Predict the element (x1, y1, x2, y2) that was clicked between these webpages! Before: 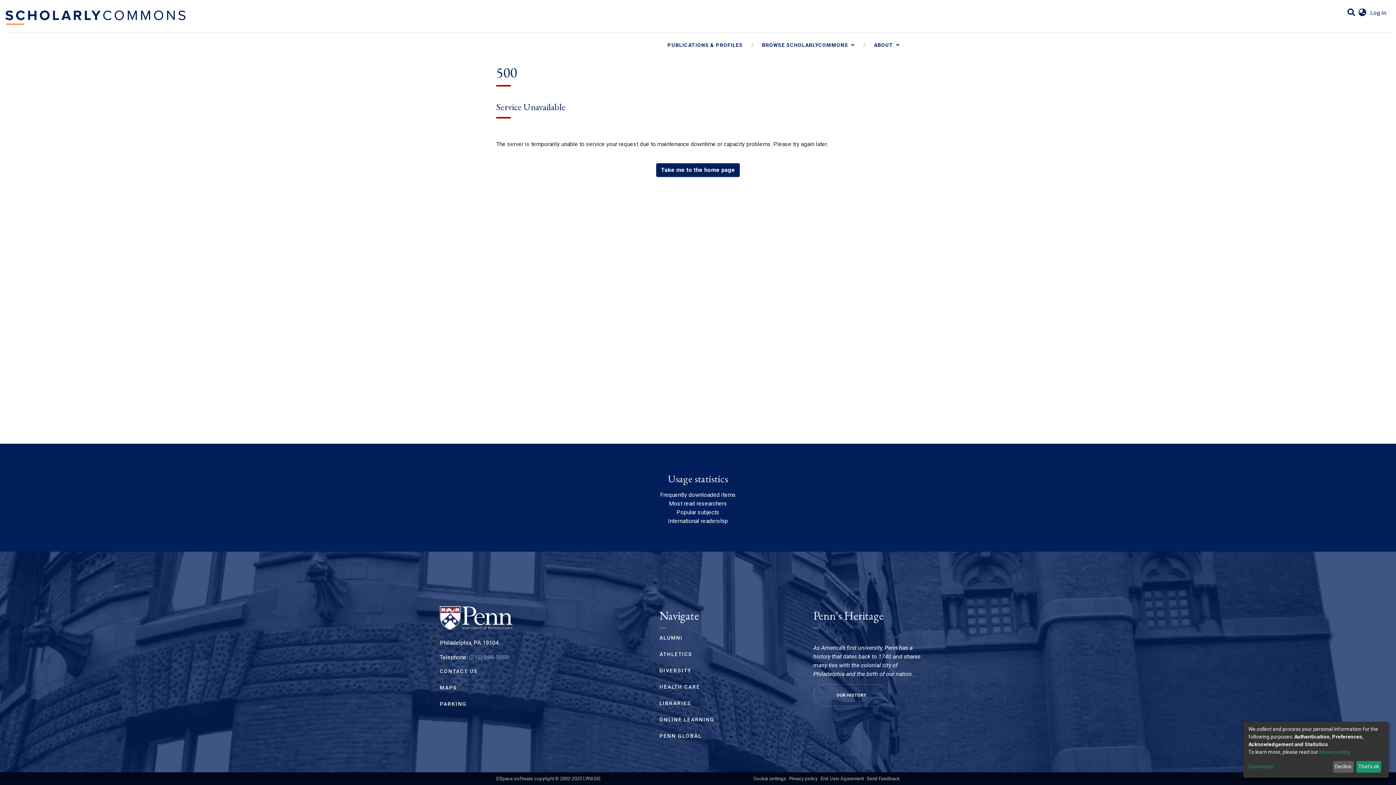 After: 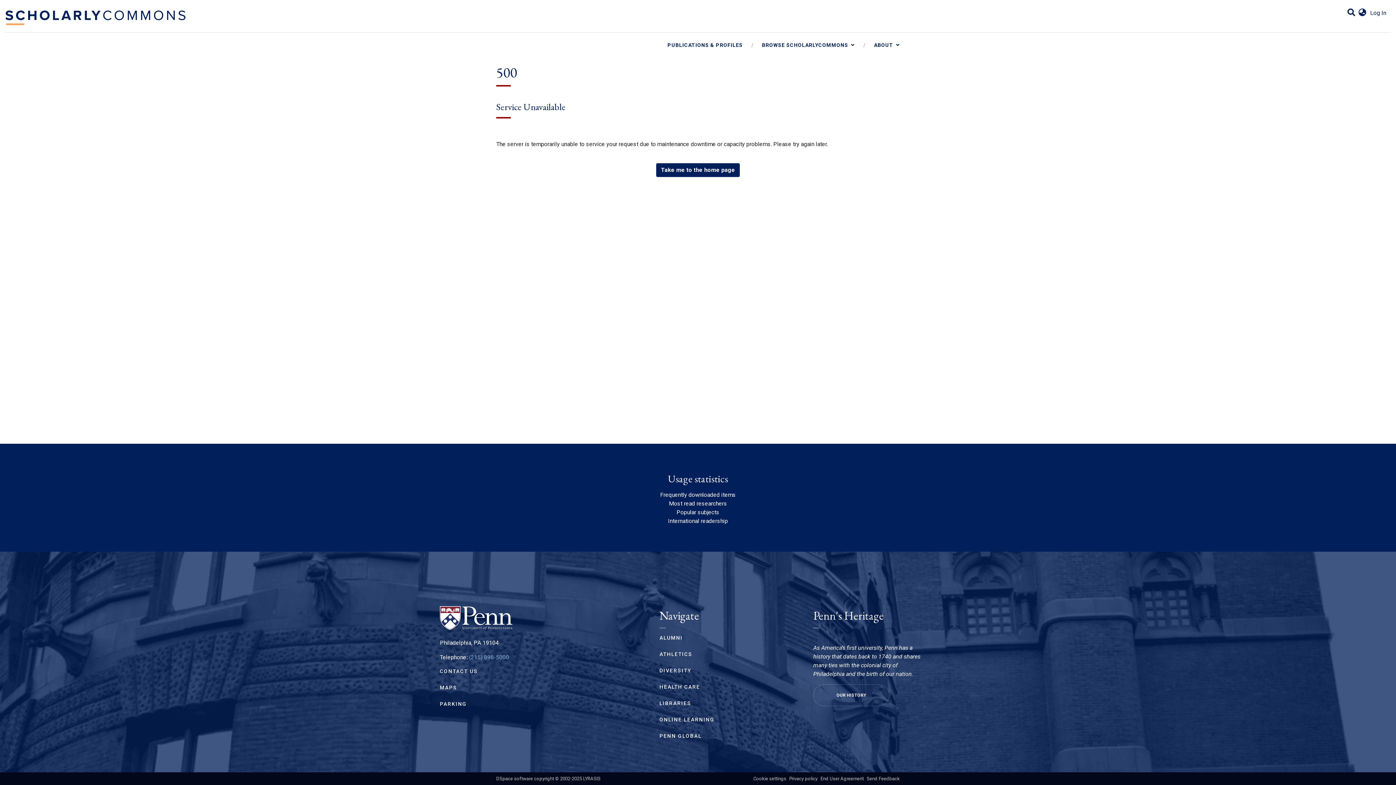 Action: label: Decline bbox: (1333, 761, 1354, 773)